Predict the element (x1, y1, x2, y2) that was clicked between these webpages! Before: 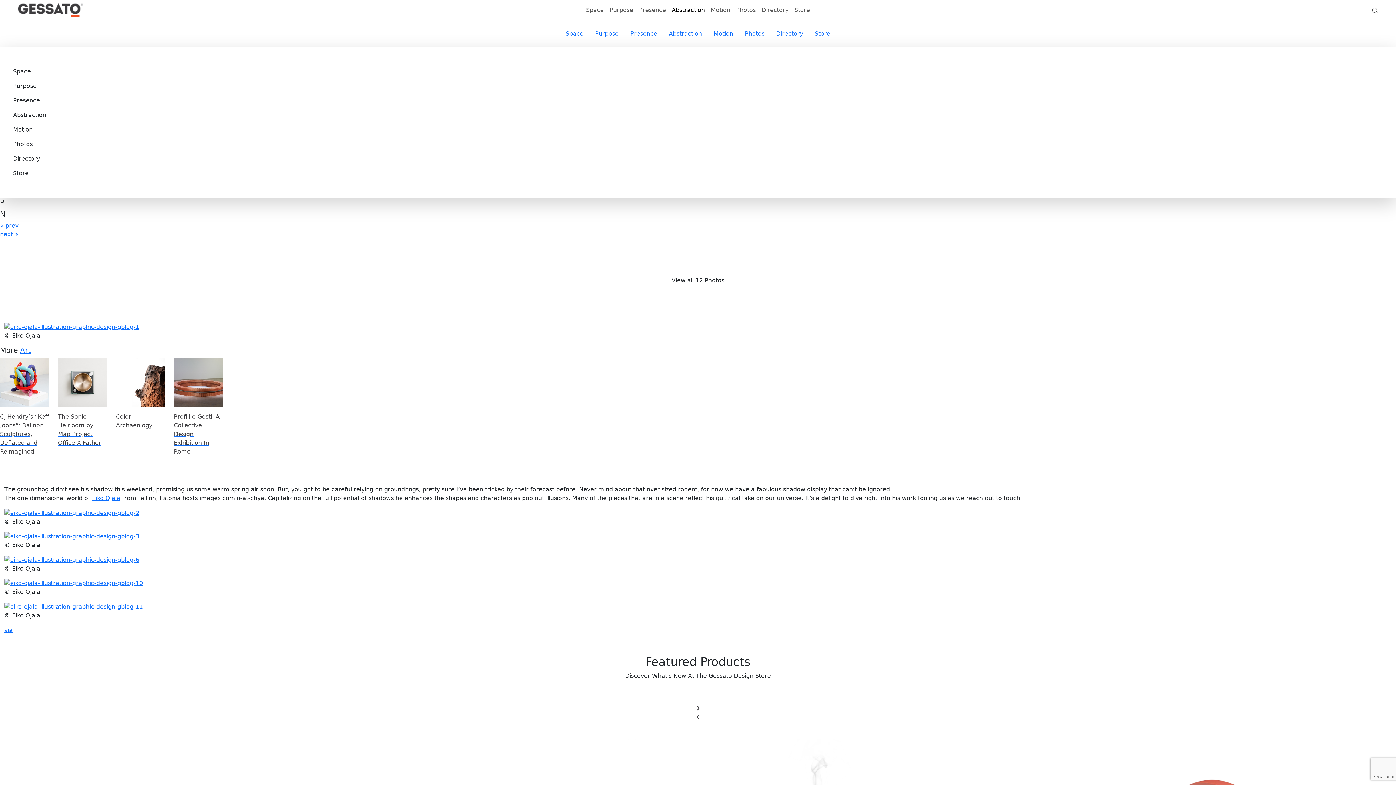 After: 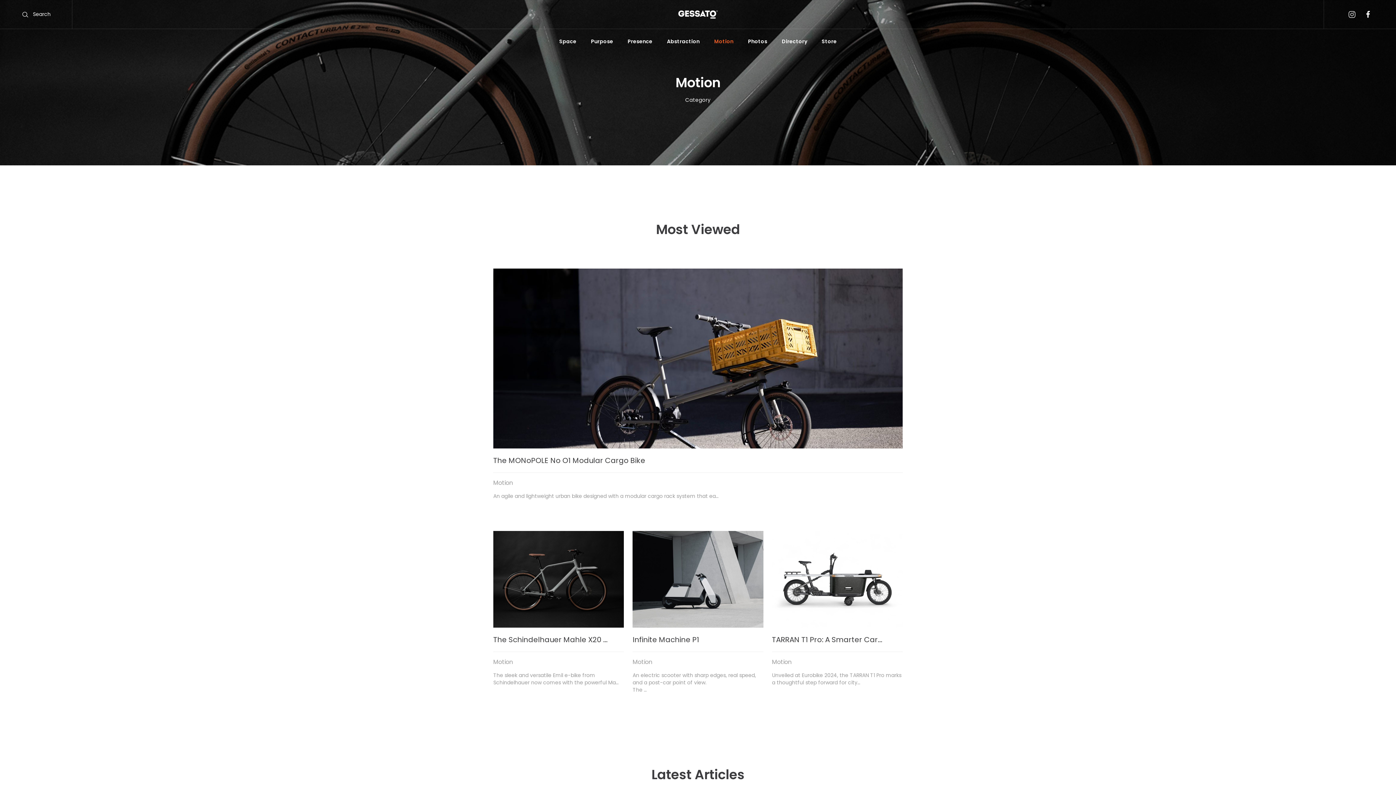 Action: bbox: (708, 2, 733, 17) label: Motion